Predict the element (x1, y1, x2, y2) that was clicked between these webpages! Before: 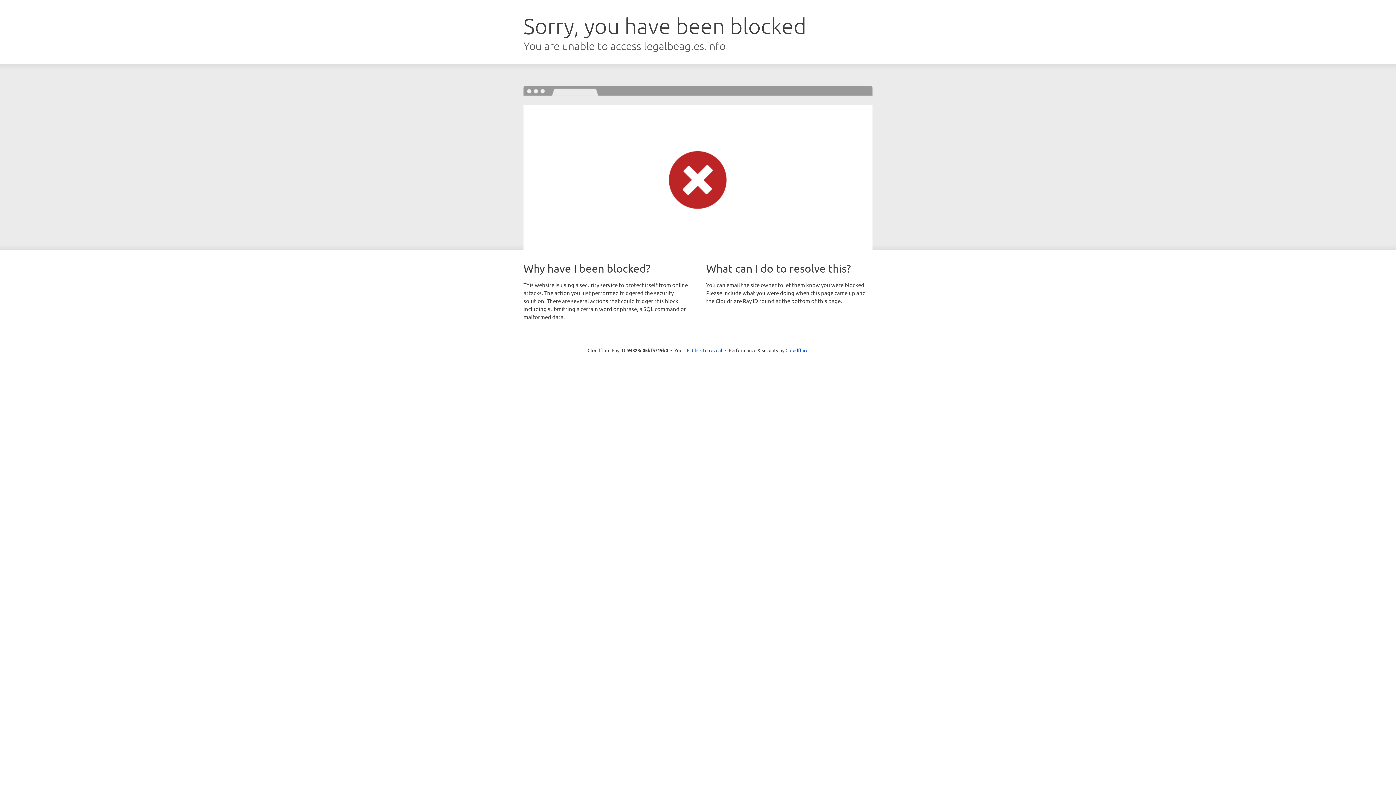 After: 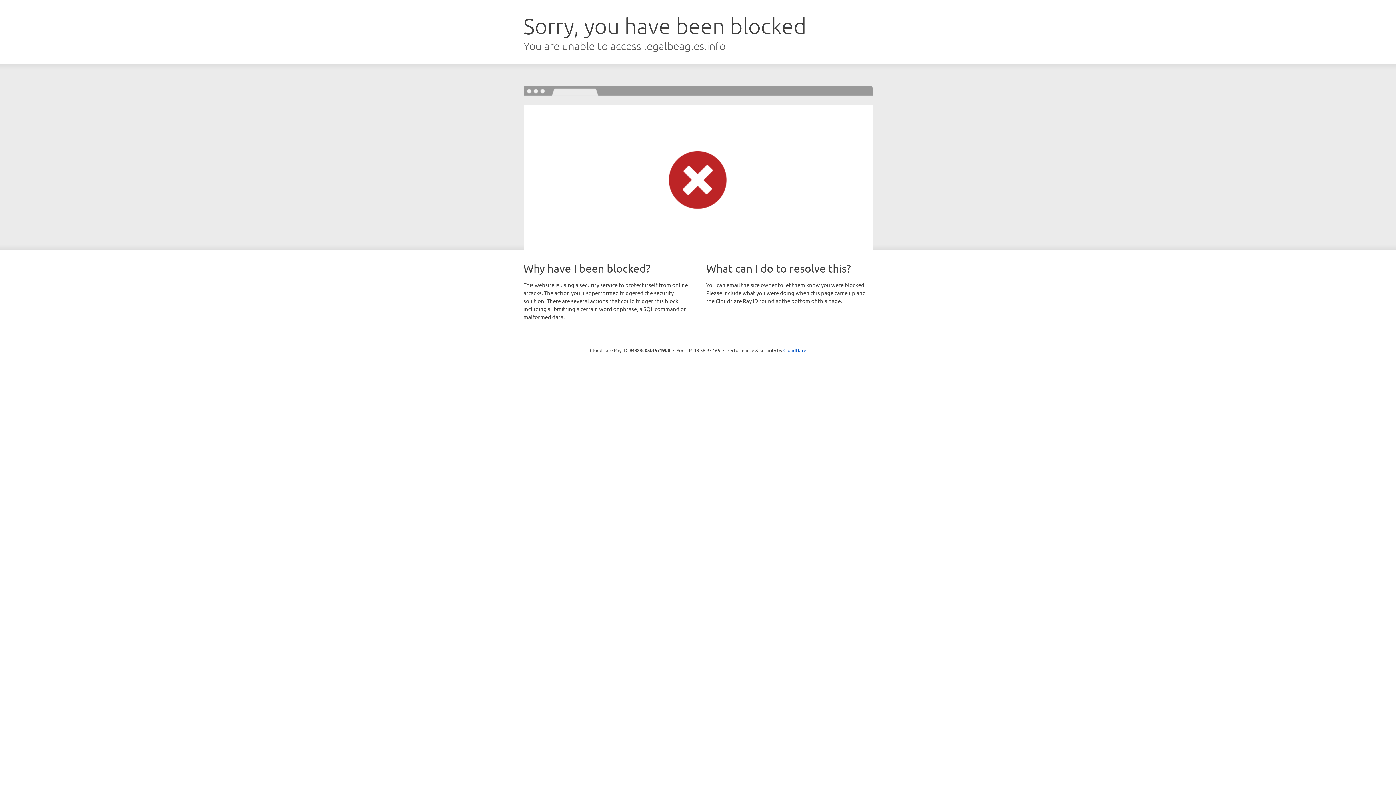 Action: label: Click to reveal bbox: (692, 346, 722, 353)